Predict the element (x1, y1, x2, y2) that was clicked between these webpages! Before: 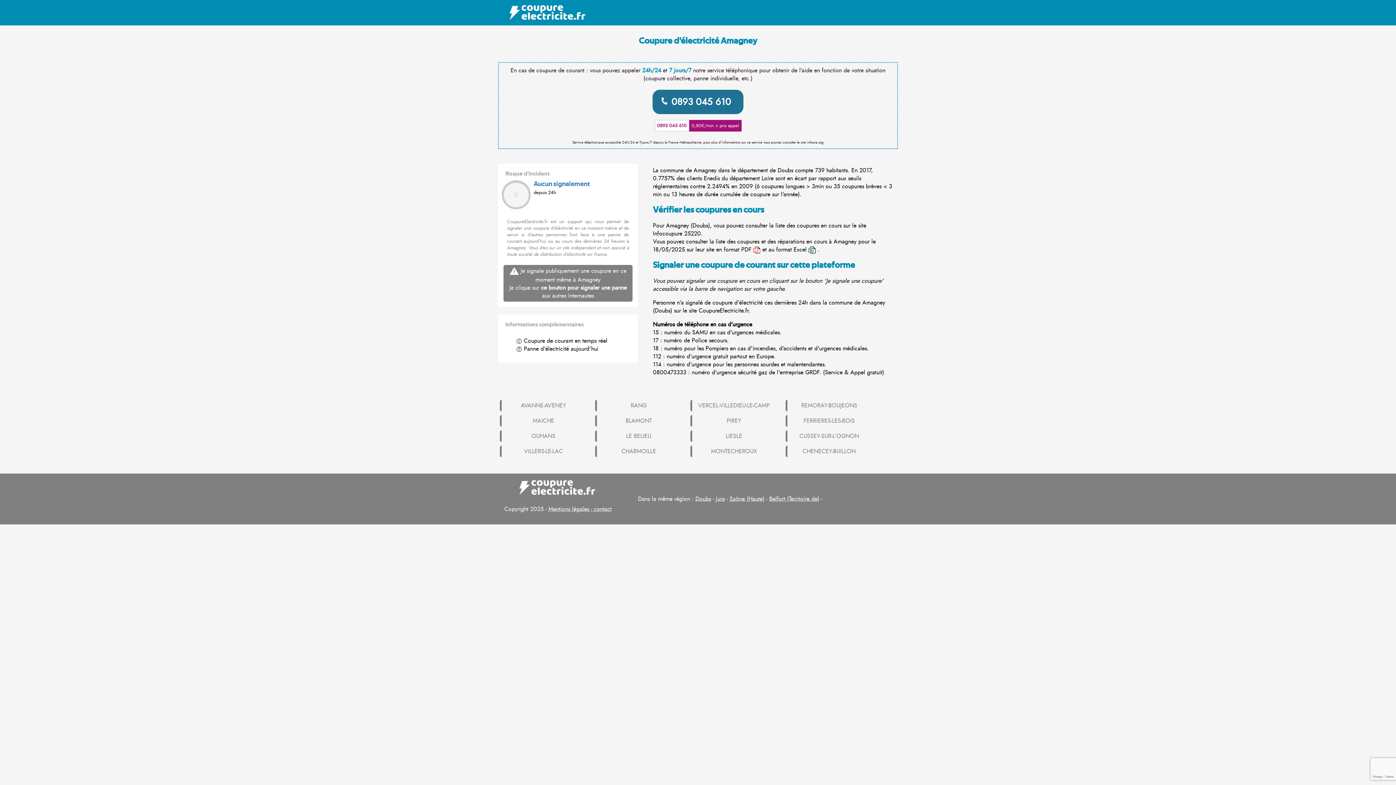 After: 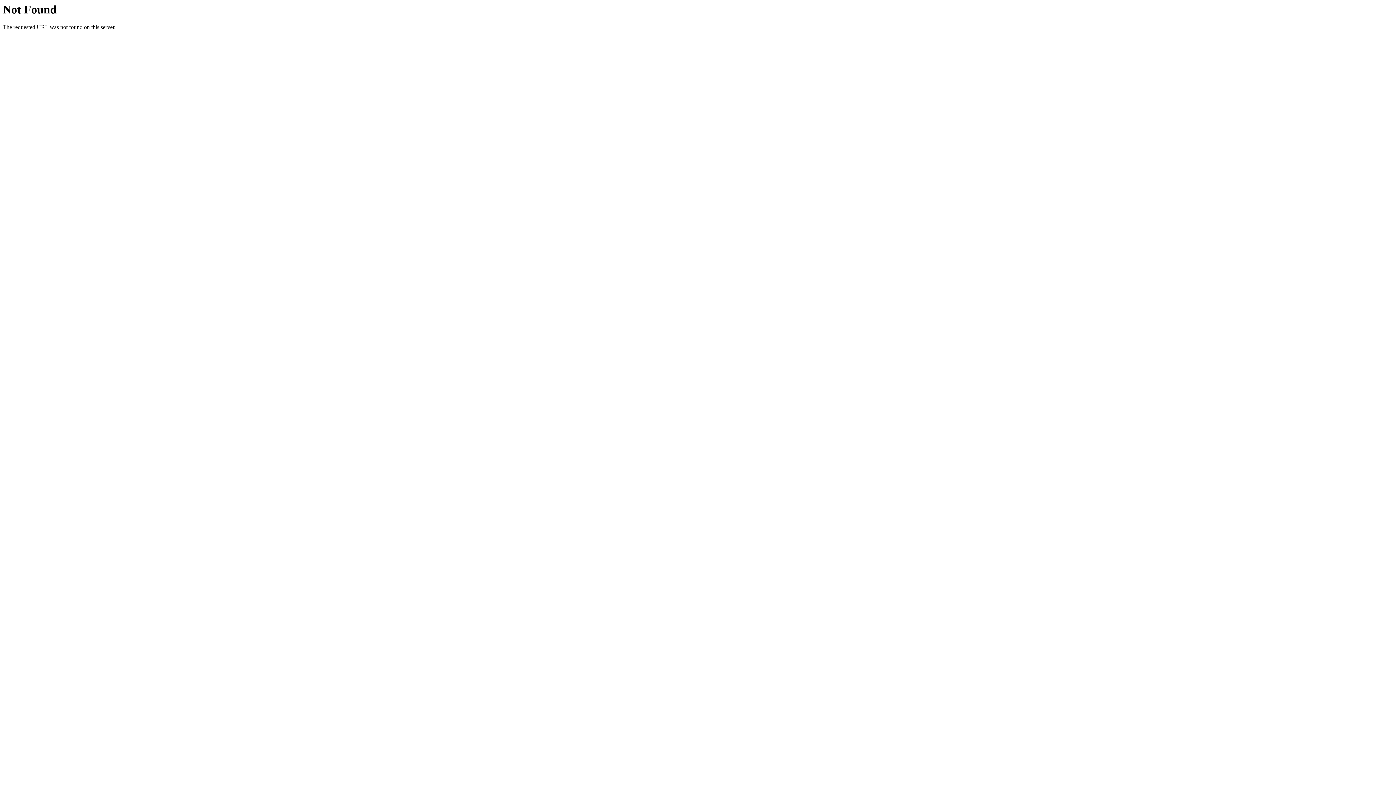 Action: label: CUSSEY-SUR-L'OGNON bbox: (799, 432, 859, 440)